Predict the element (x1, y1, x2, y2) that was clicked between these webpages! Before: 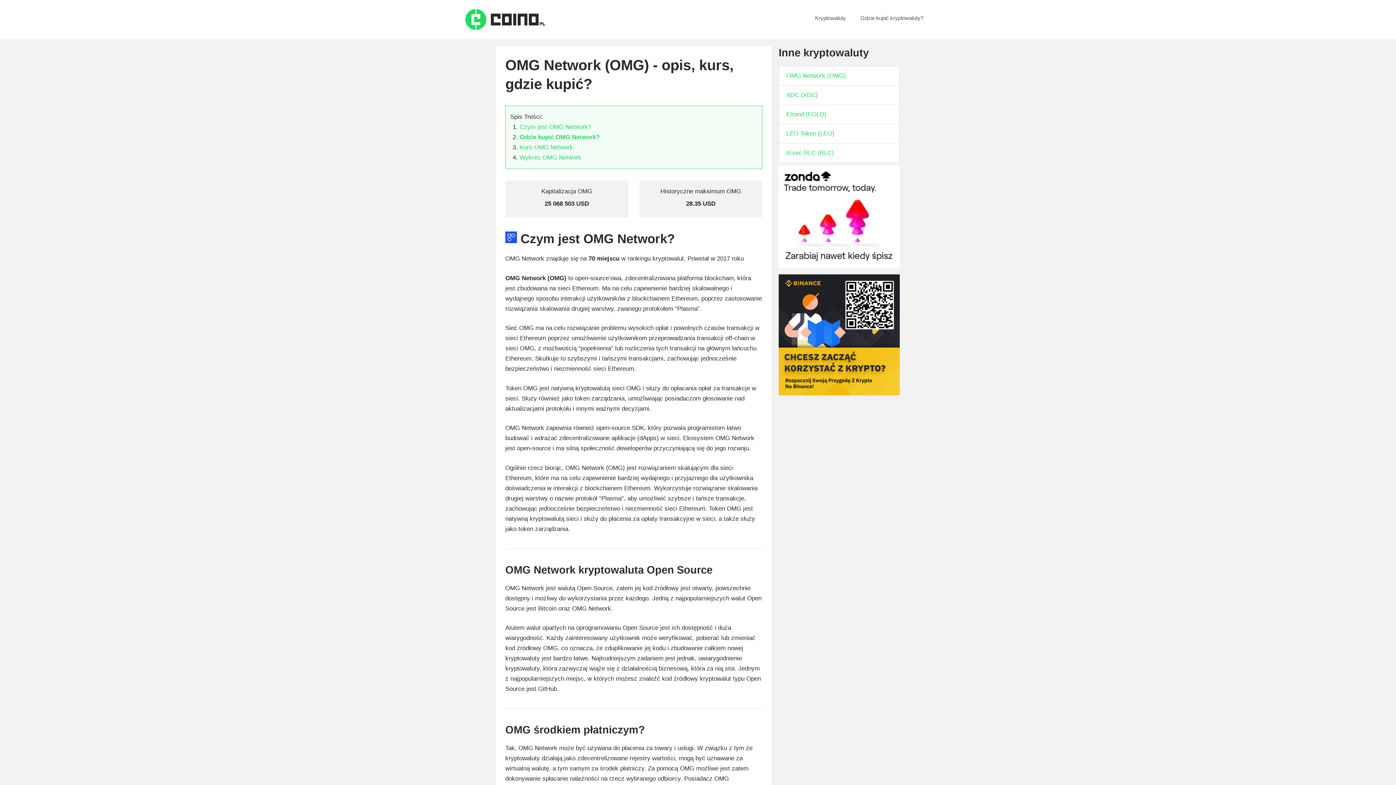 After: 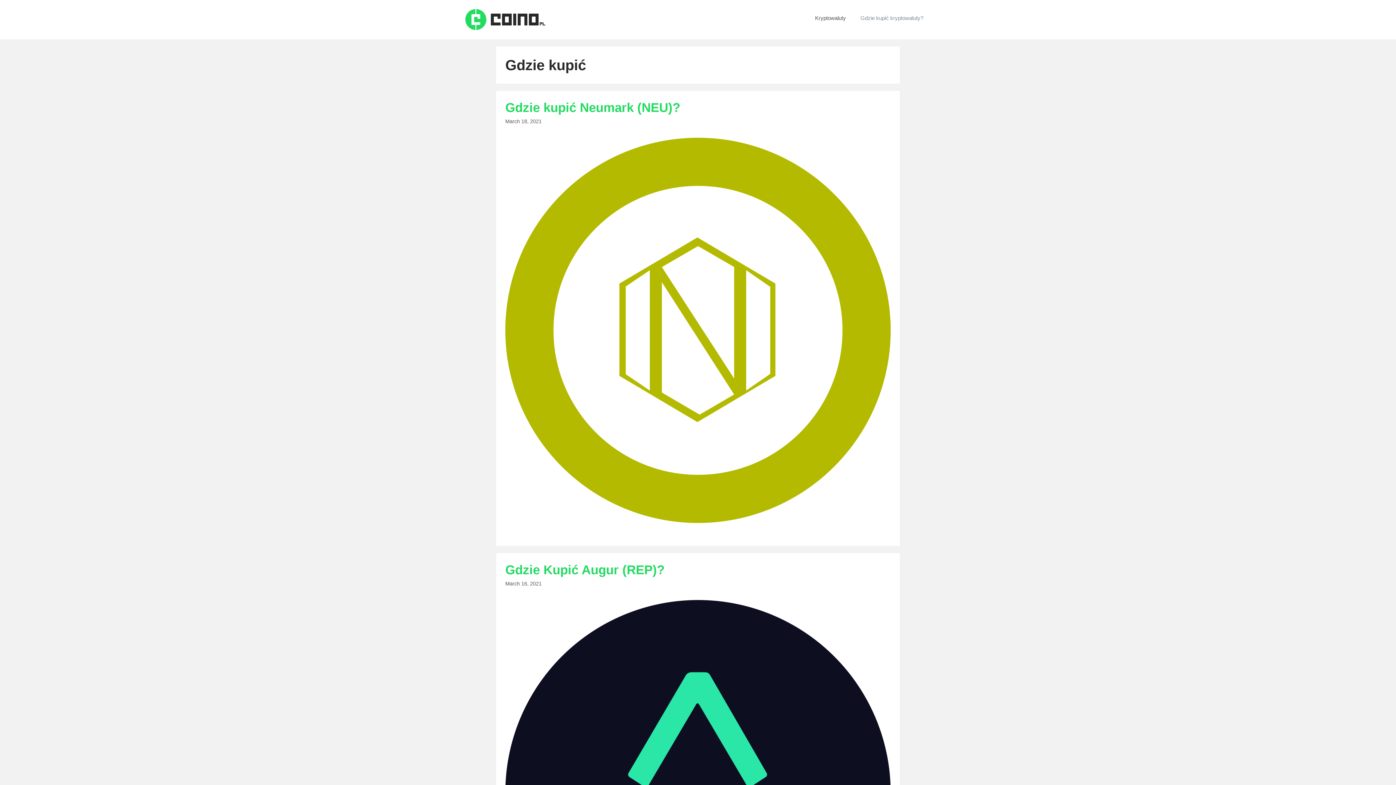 Action: bbox: (853, 7, 930, 29) label: Gdzie kupić kryptowaluty?